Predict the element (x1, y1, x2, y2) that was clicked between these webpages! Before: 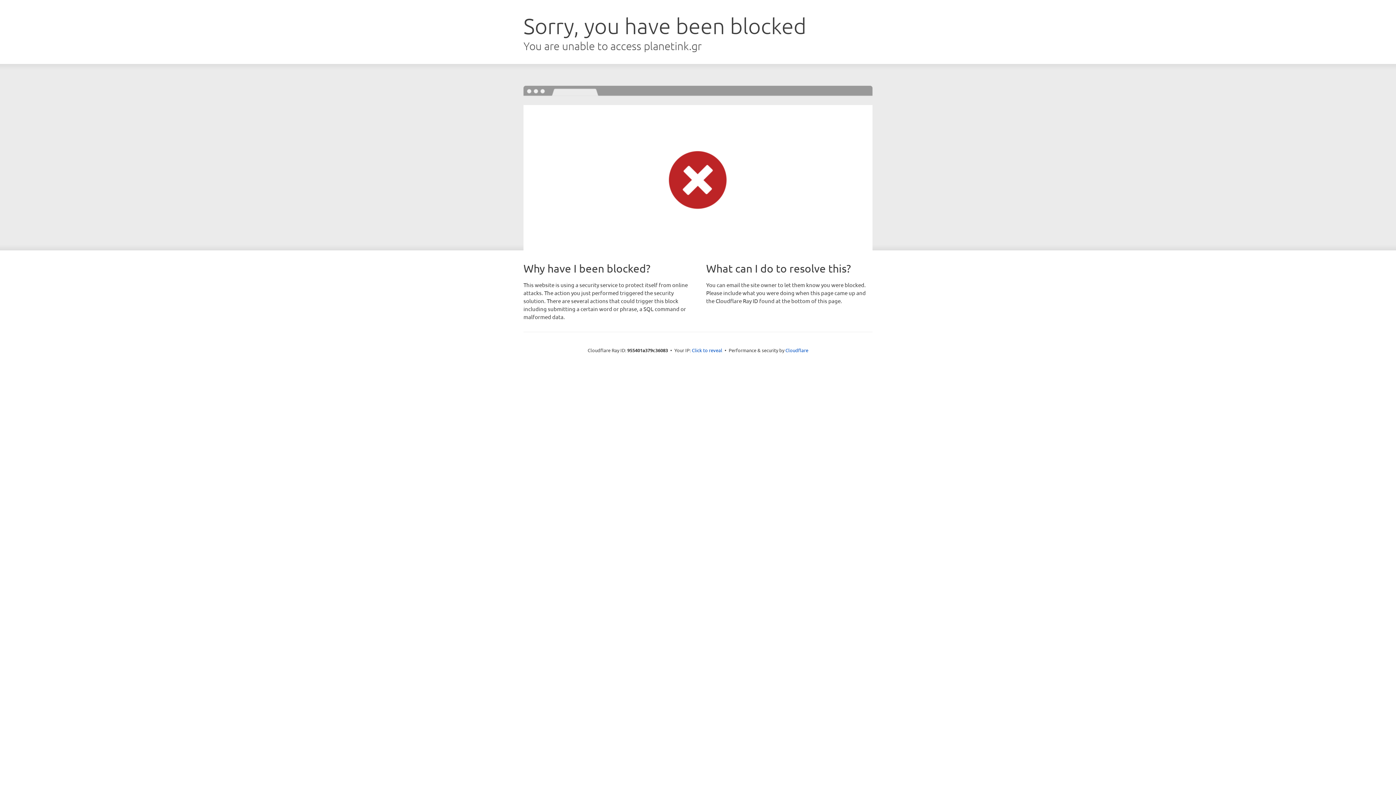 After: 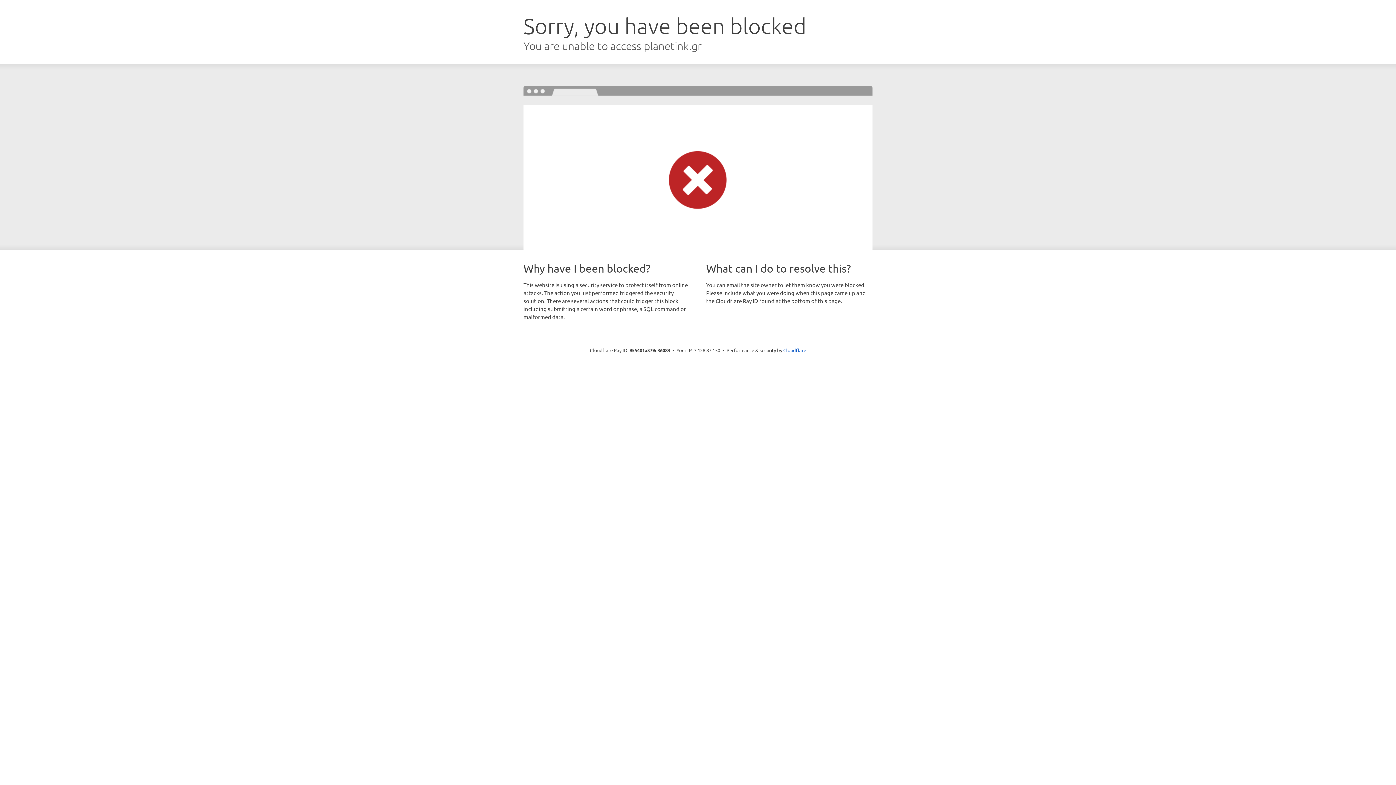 Action: label: Click to reveal bbox: (692, 346, 722, 353)